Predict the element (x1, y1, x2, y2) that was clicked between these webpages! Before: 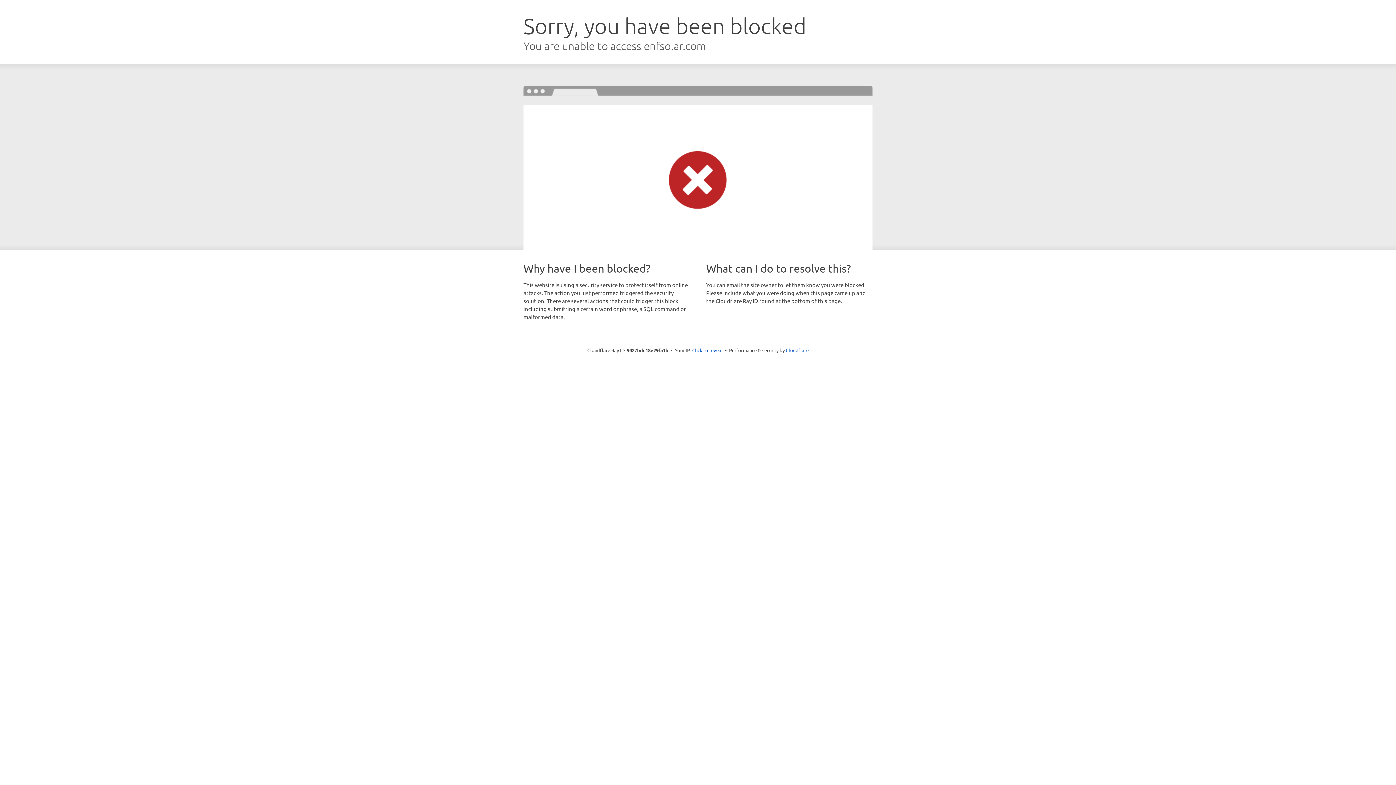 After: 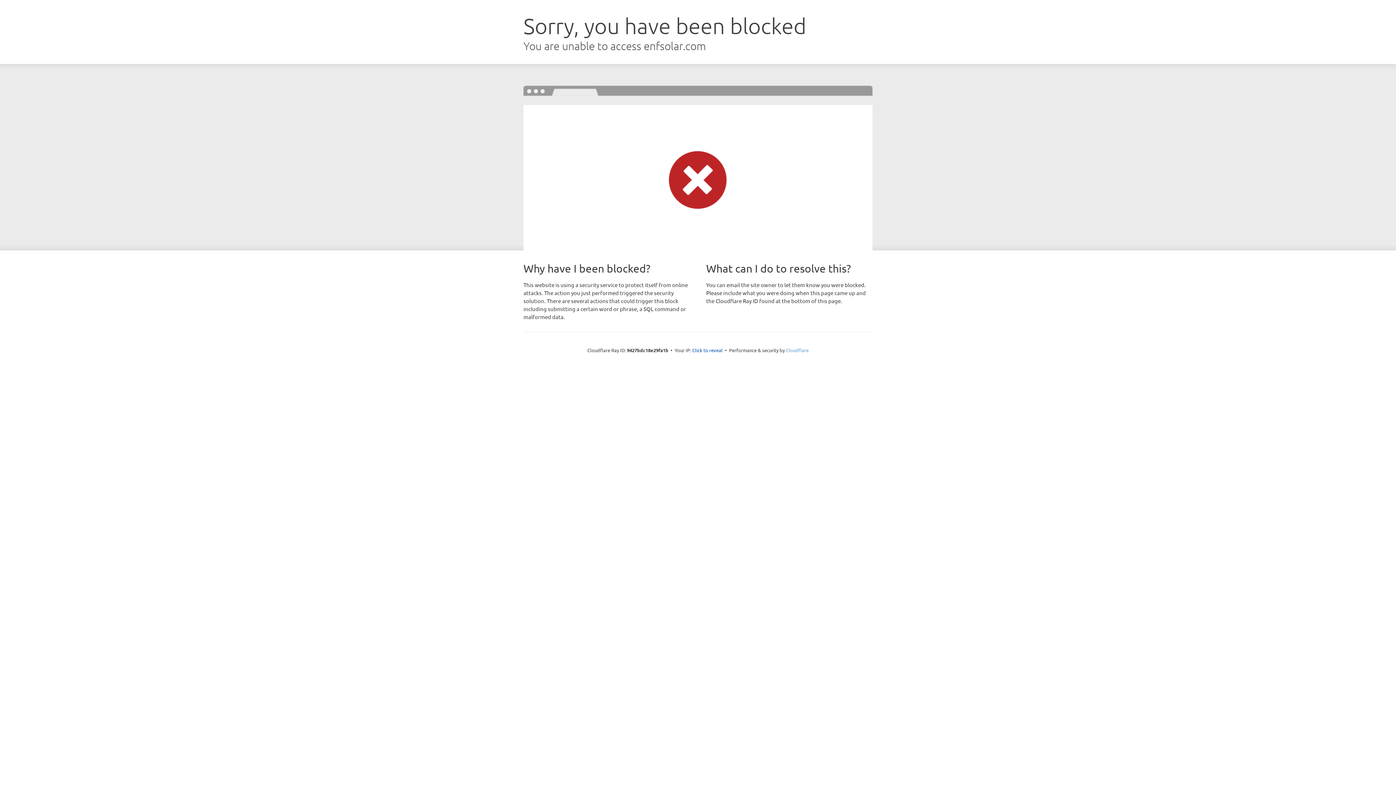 Action: bbox: (786, 347, 808, 353) label: Cloudflare